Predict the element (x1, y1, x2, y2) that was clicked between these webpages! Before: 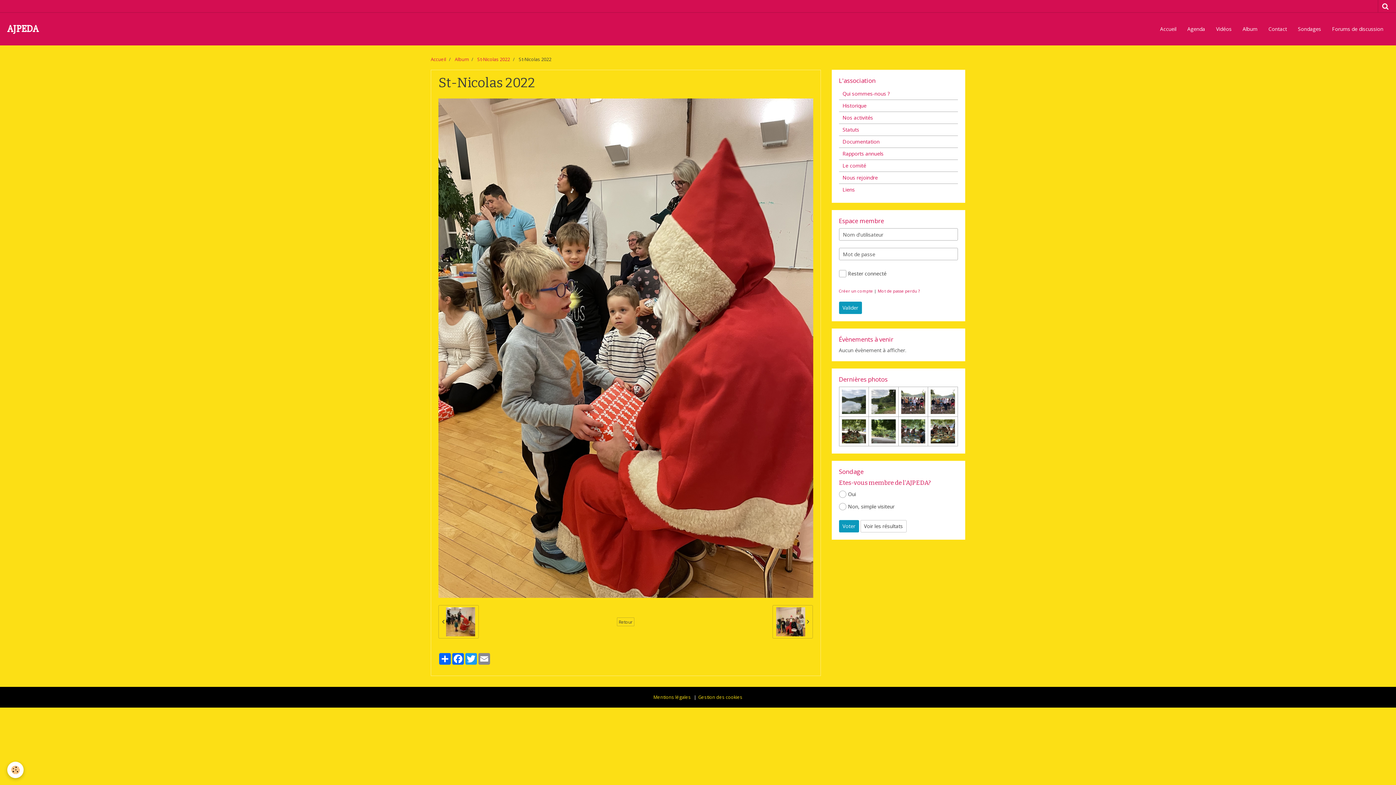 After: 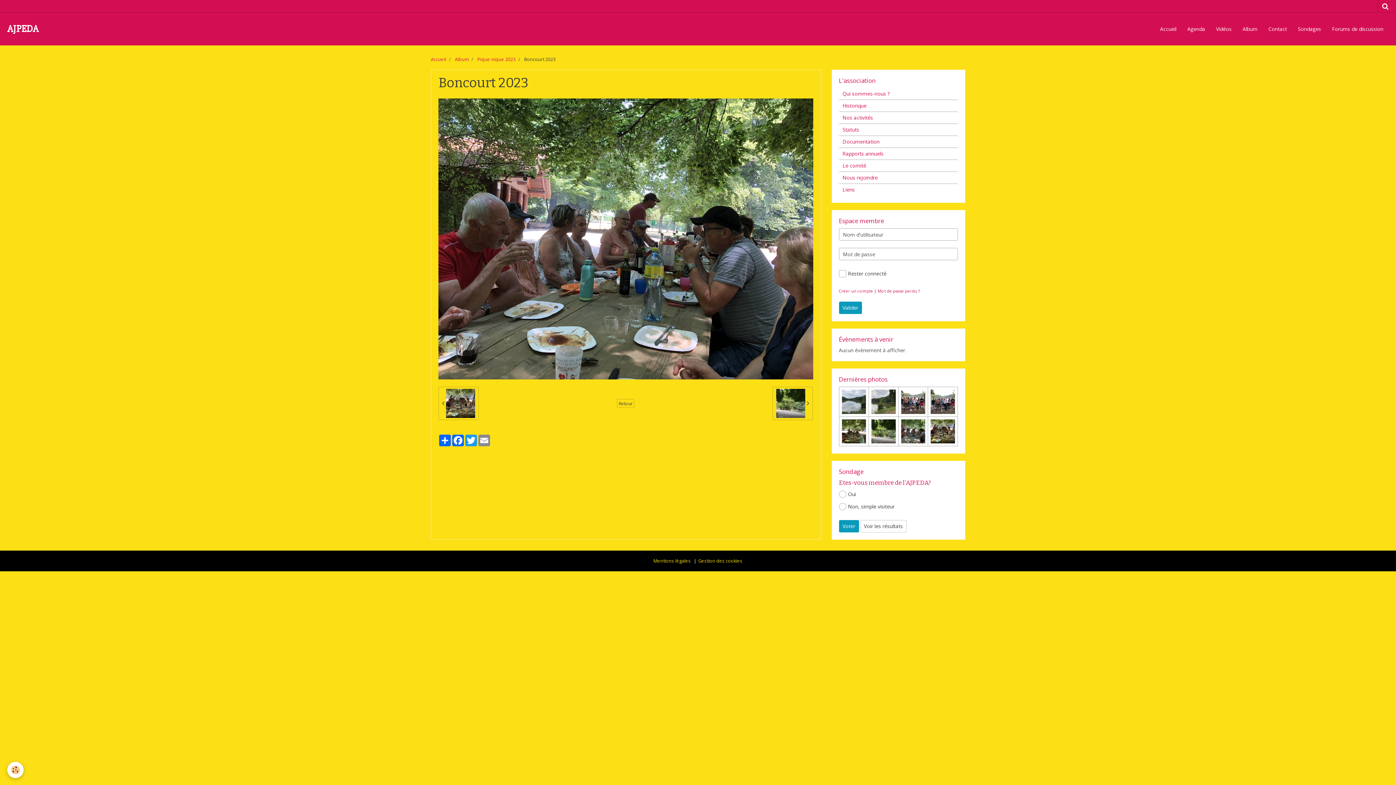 Action: bbox: (901, 419, 925, 443)